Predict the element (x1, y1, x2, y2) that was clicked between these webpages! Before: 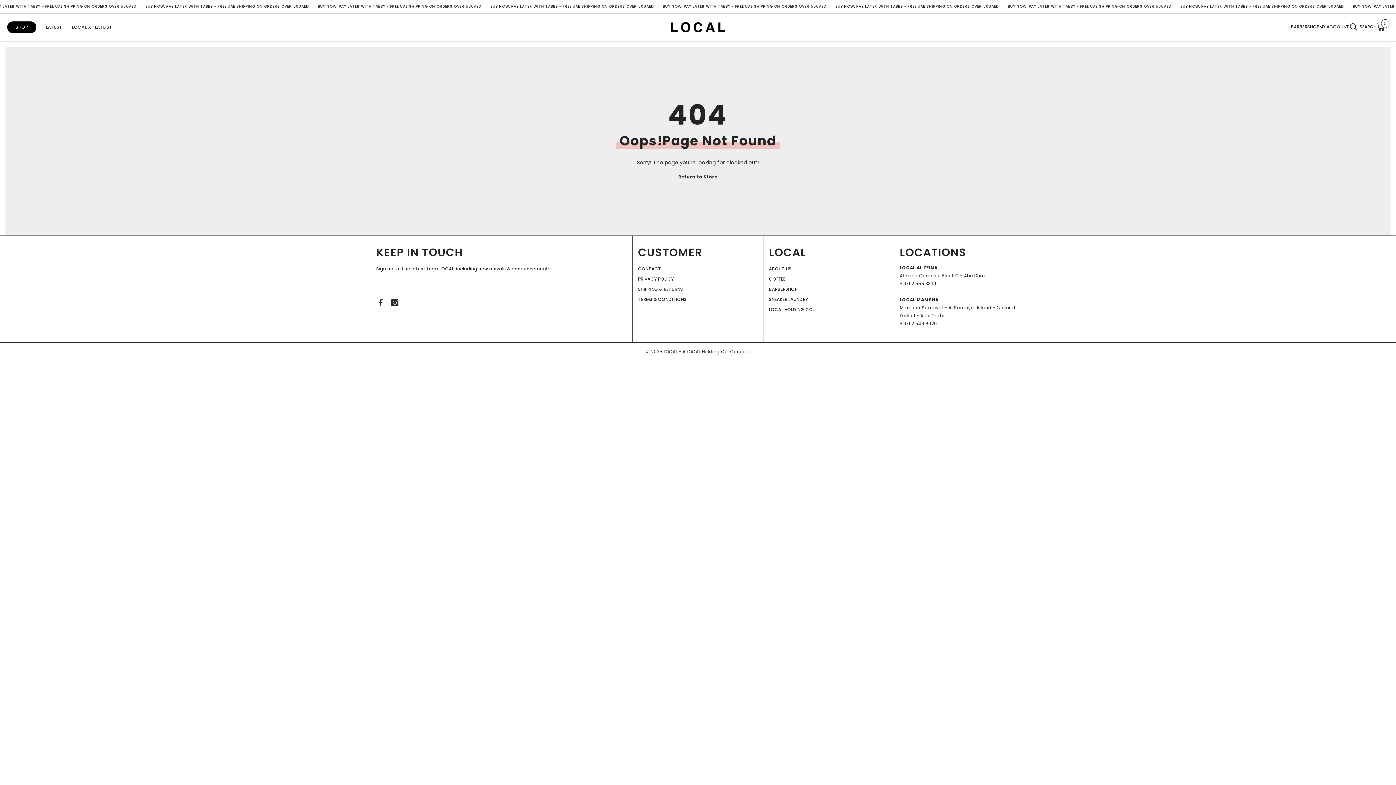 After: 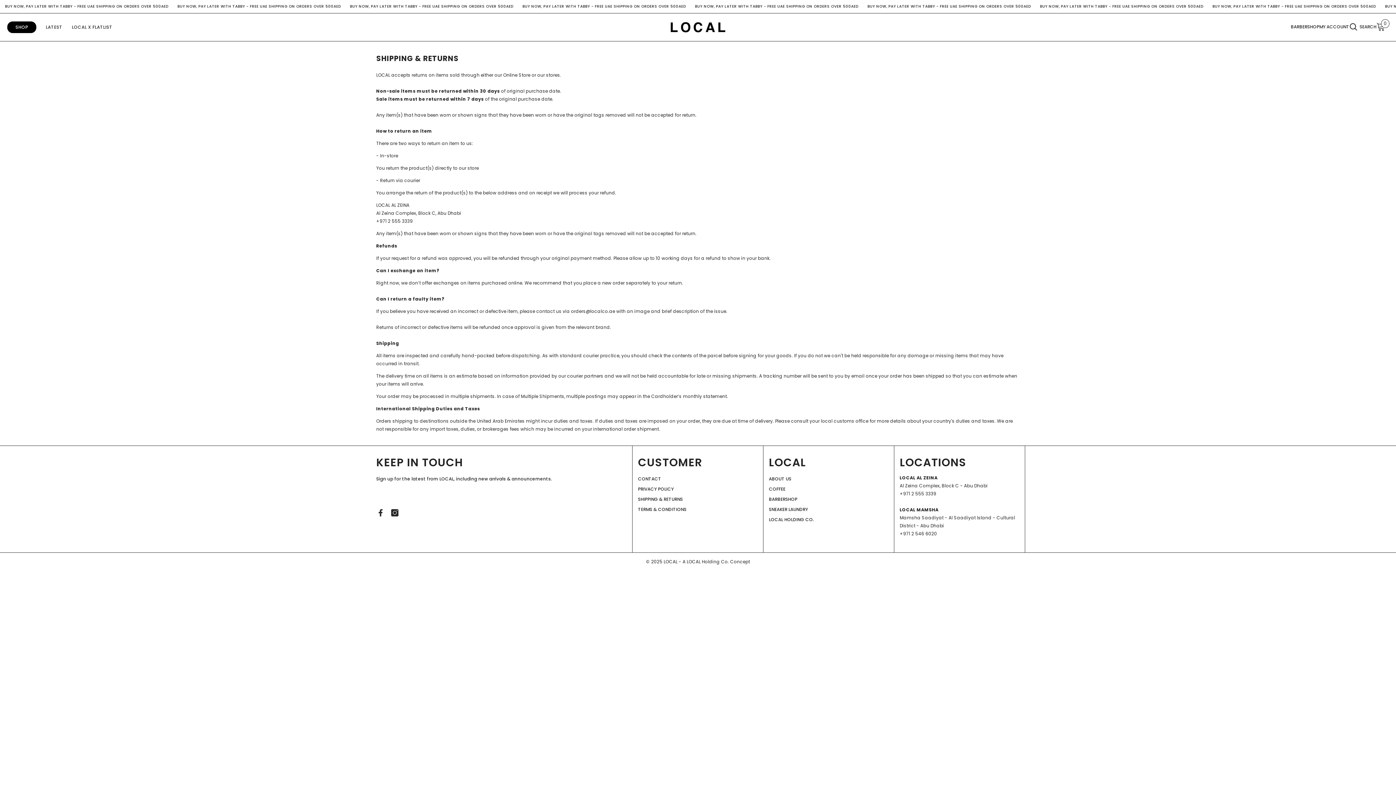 Action: bbox: (638, 284, 683, 294) label: SHIPPING & RETURNS